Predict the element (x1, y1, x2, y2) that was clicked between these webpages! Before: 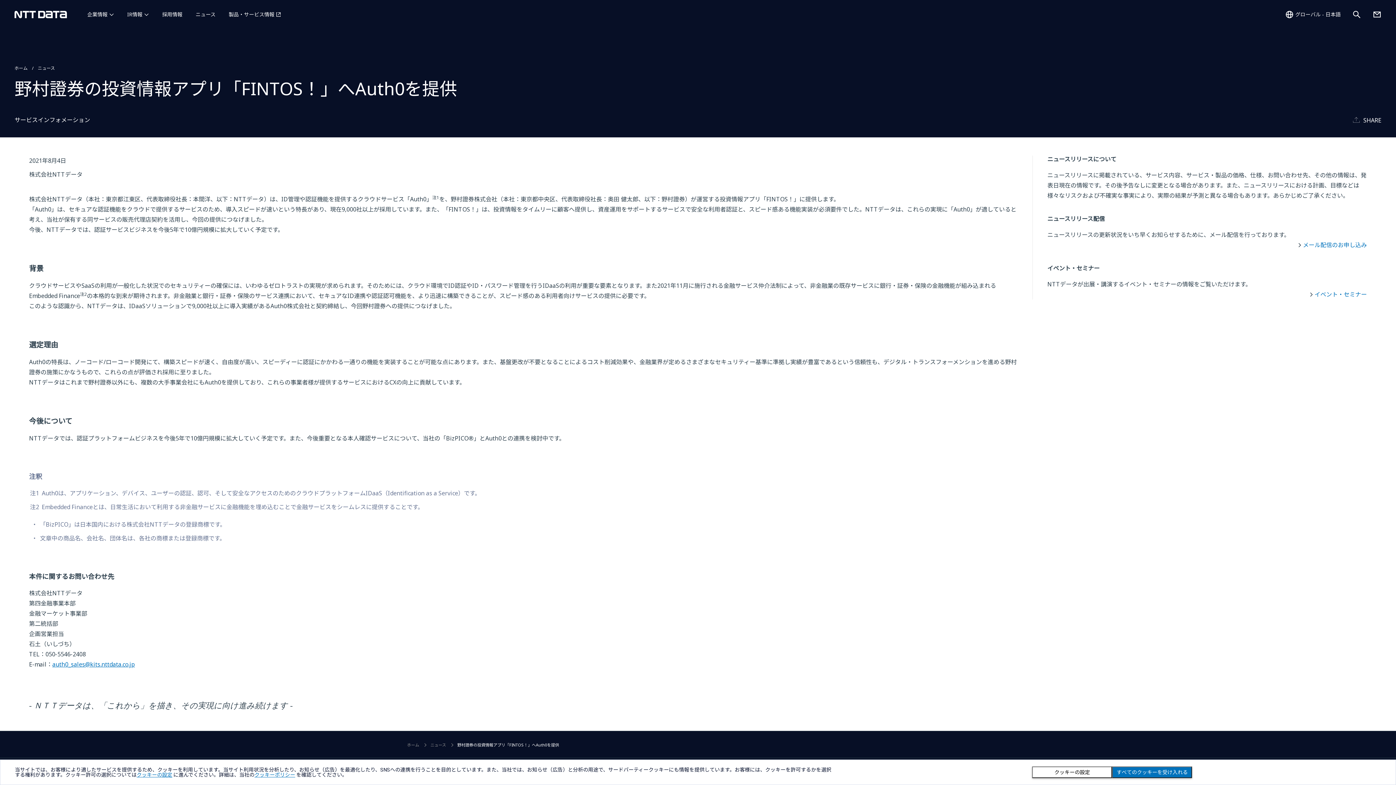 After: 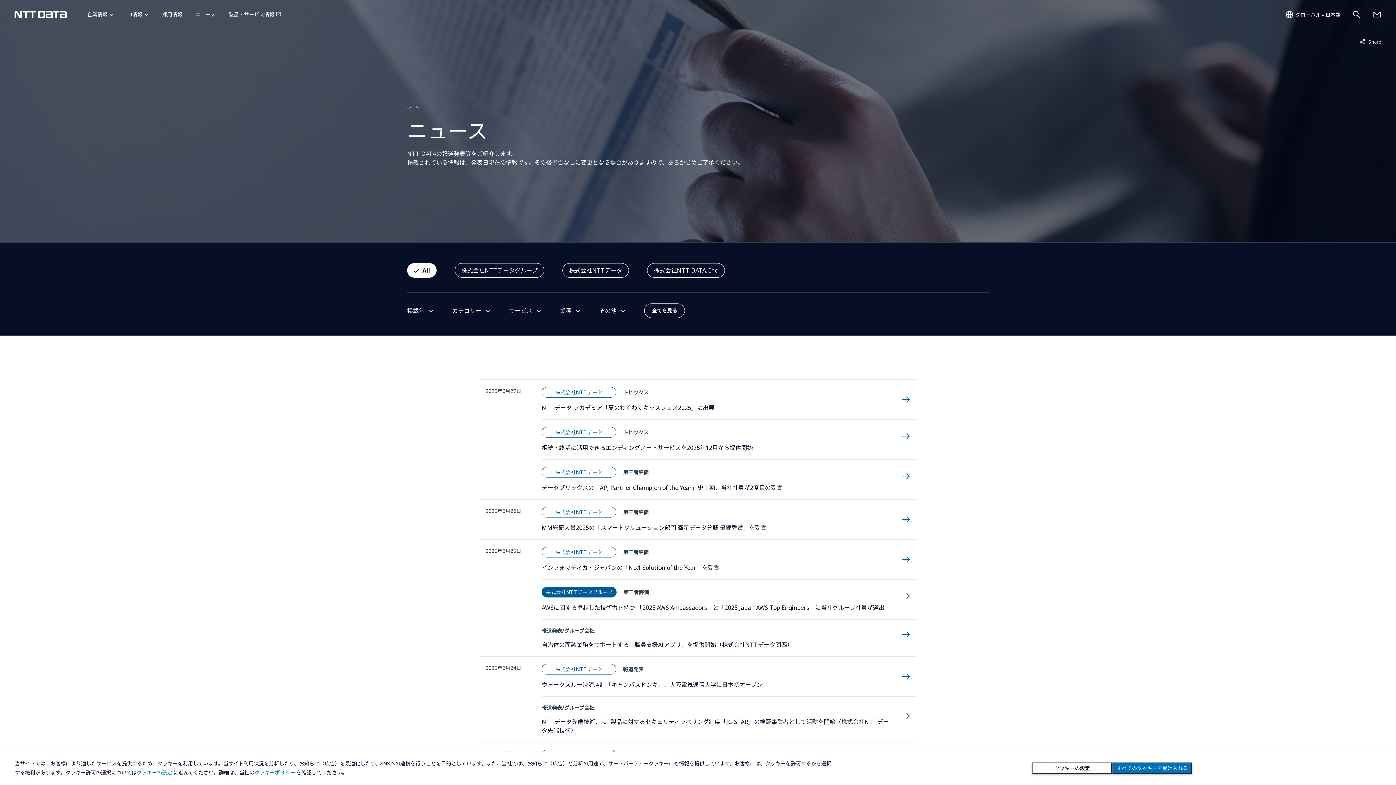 Action: label: ニュース bbox: (37, 65, 54, 71)